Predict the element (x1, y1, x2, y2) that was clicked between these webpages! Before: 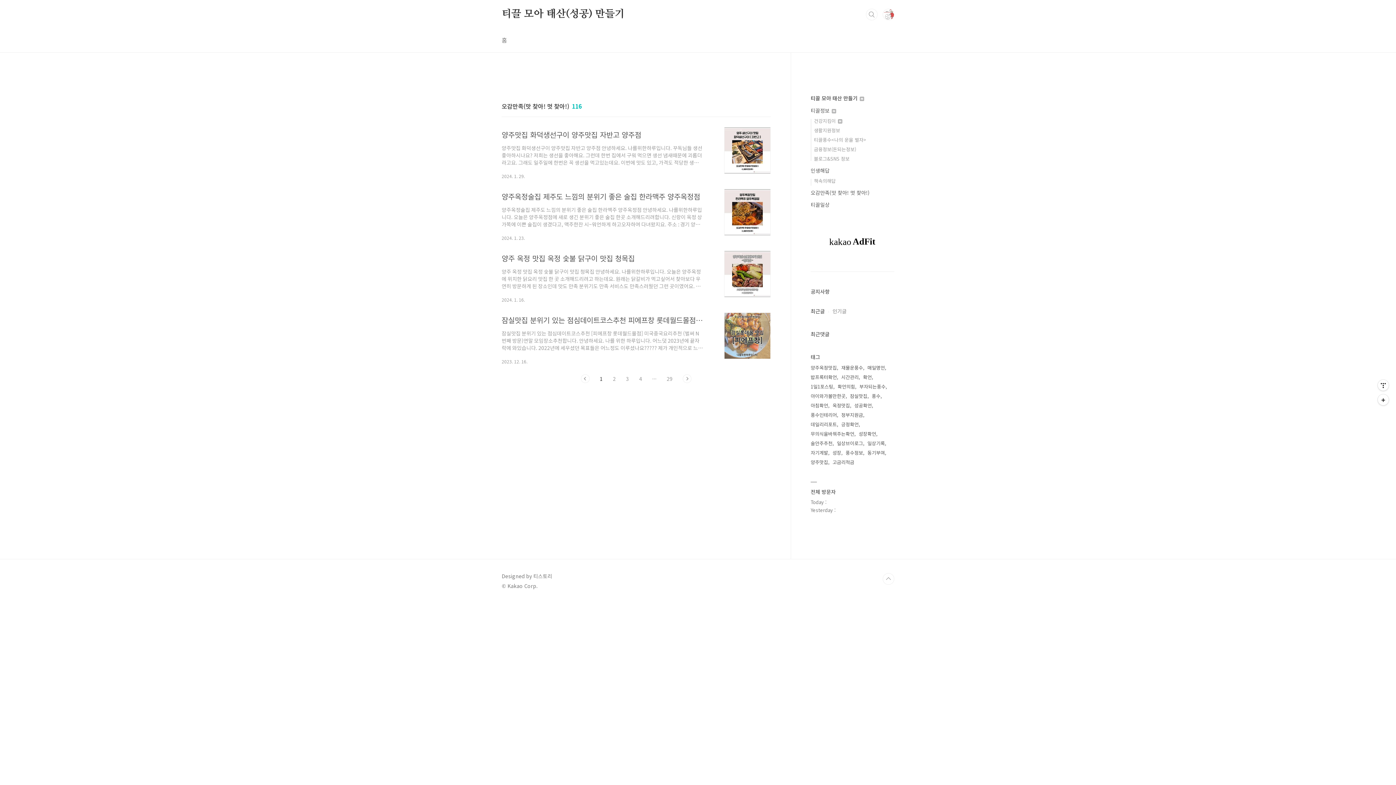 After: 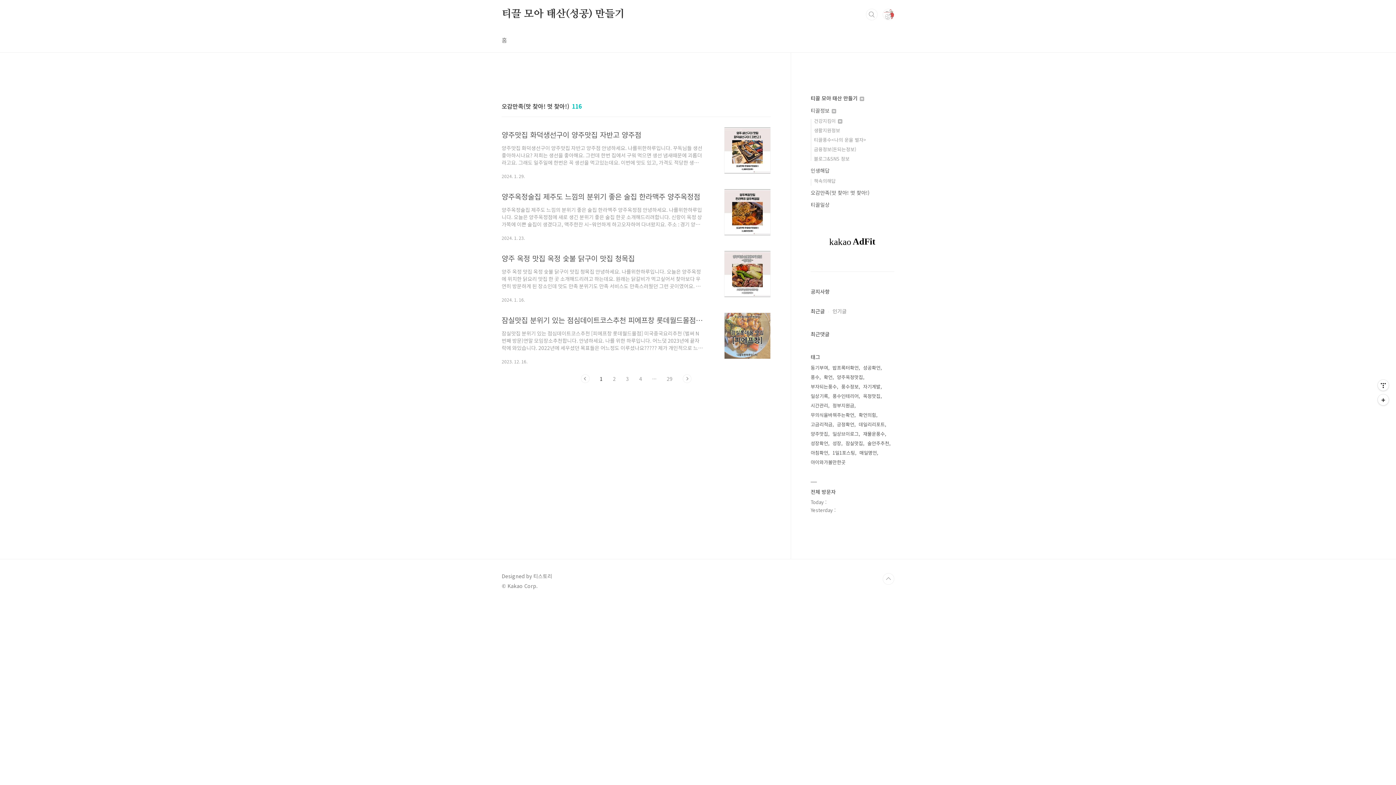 Action: label: 1 bbox: (600, 374, 602, 383)